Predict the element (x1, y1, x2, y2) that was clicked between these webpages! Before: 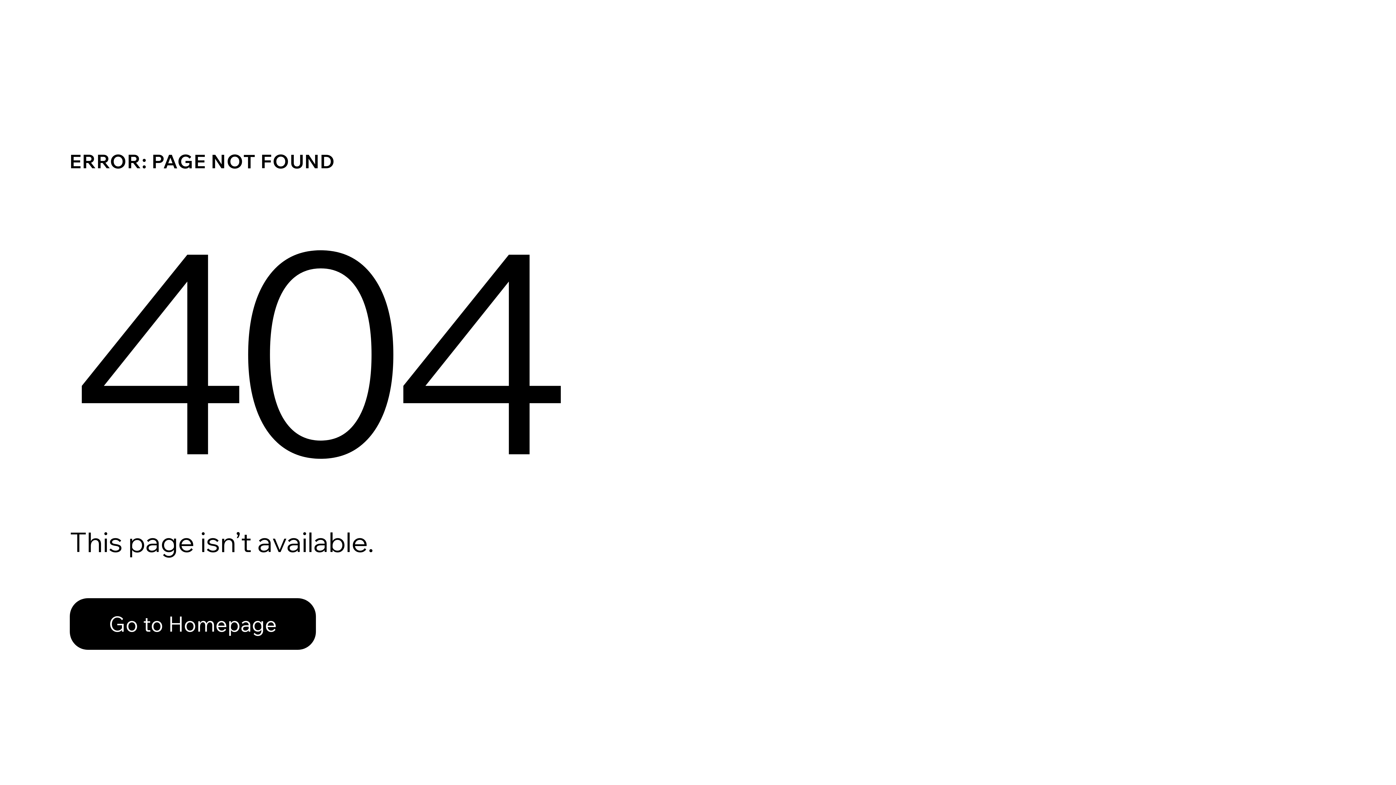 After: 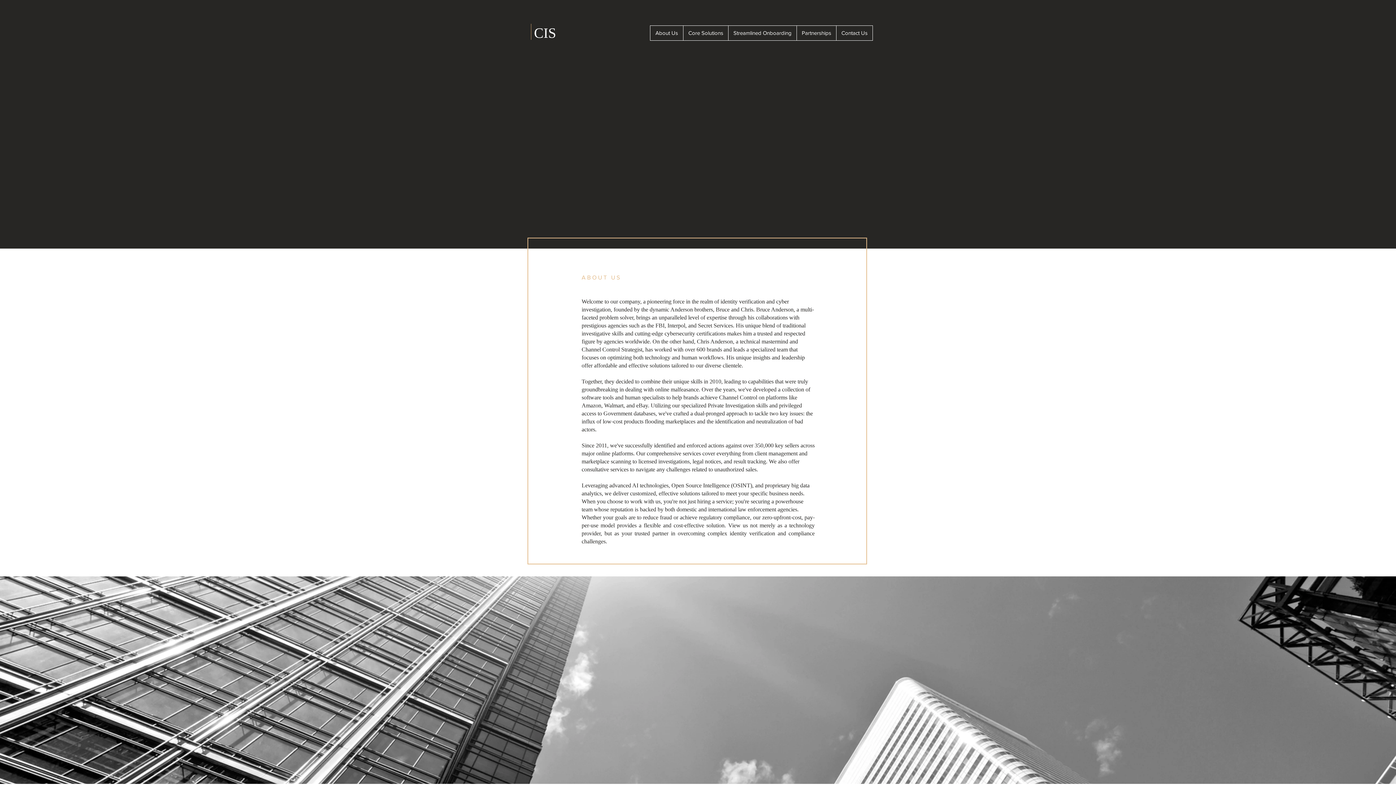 Action: bbox: (69, 582, 768, 659) label: Go to Homepage